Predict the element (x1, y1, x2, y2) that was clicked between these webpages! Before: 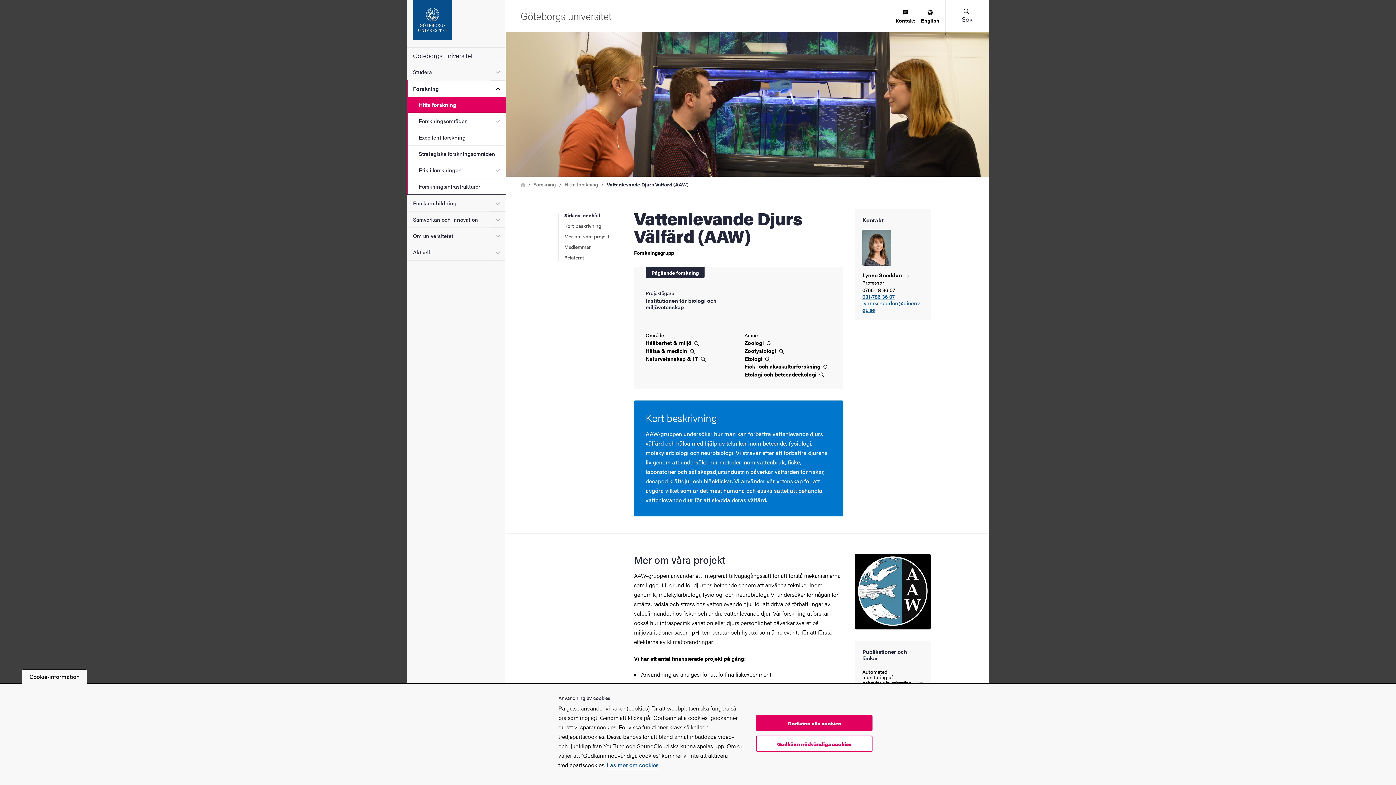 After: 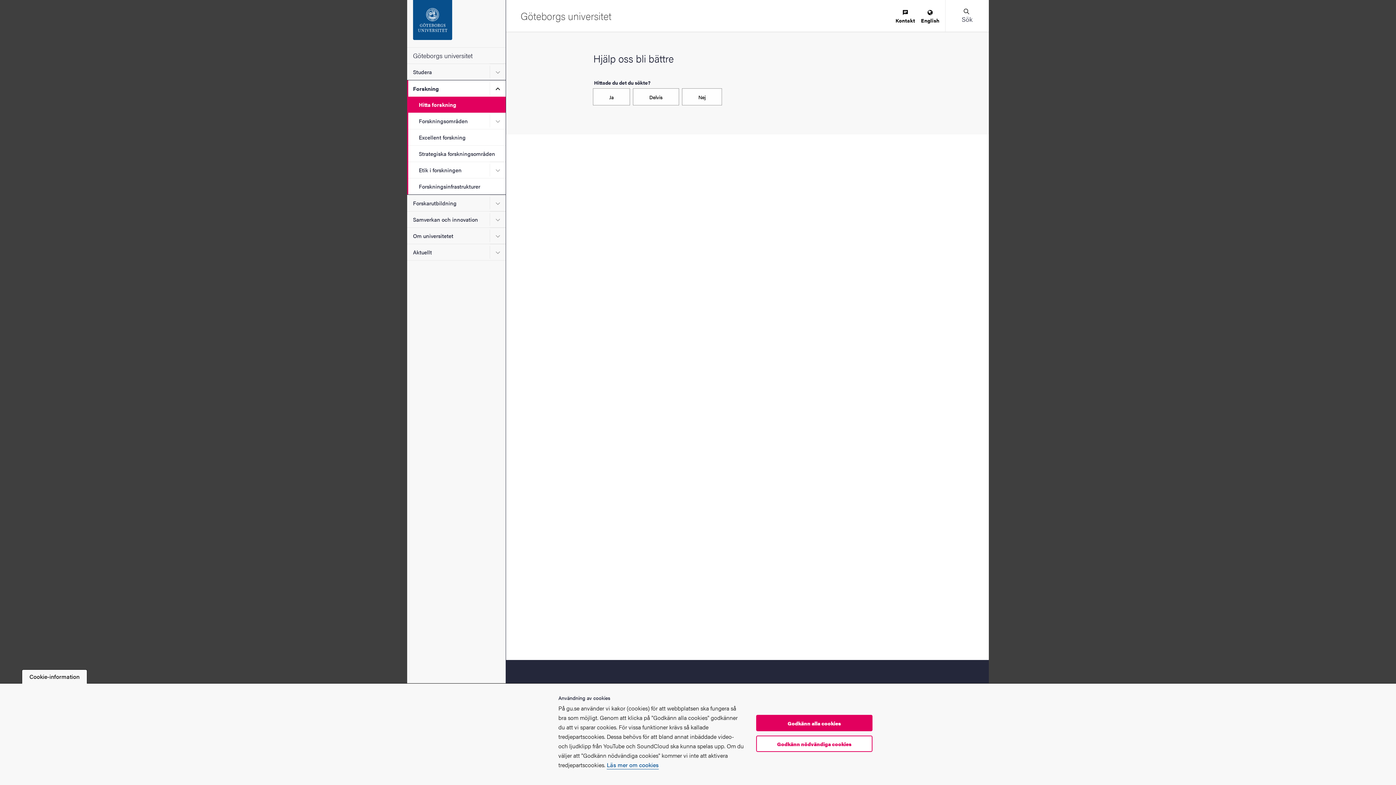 Action: bbox: (744, 355, 832, 361) label: Etologi 